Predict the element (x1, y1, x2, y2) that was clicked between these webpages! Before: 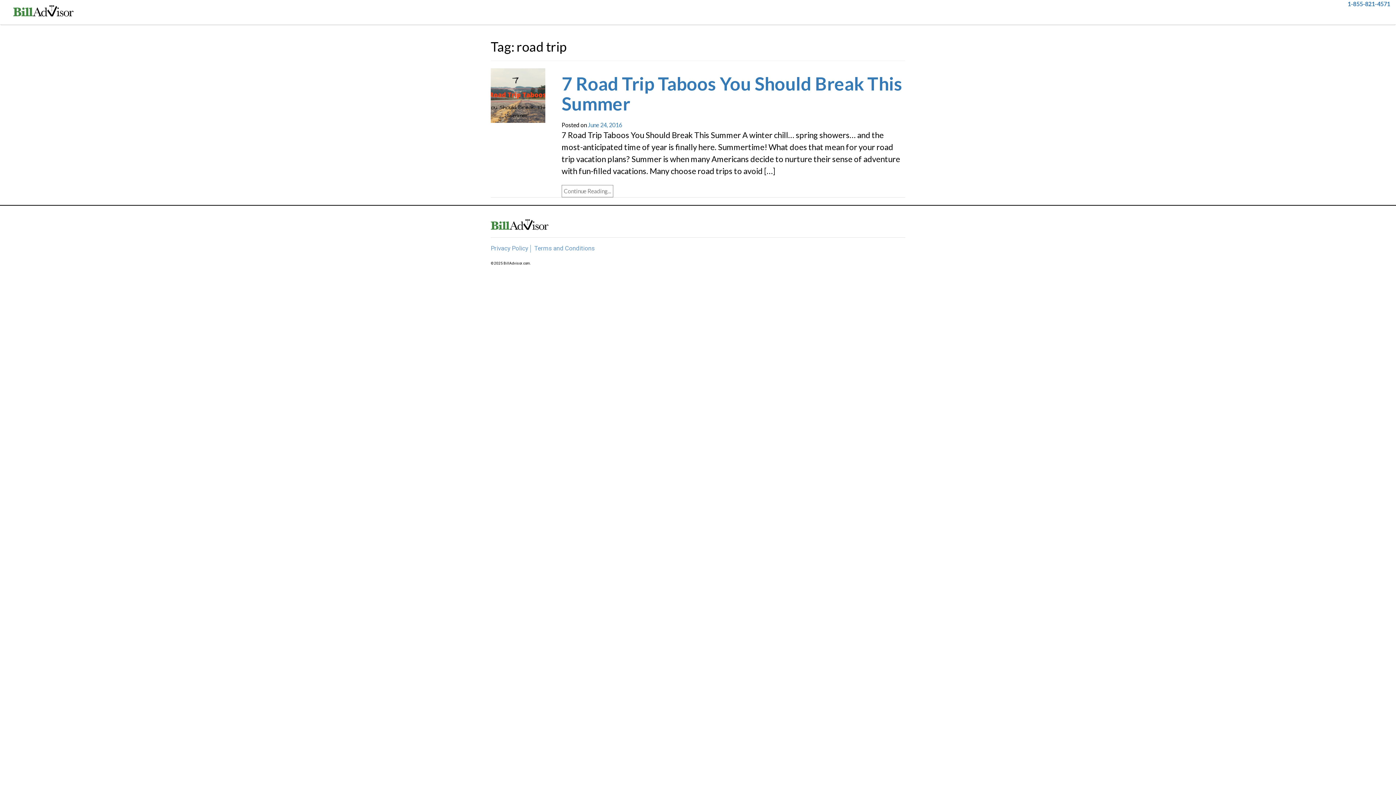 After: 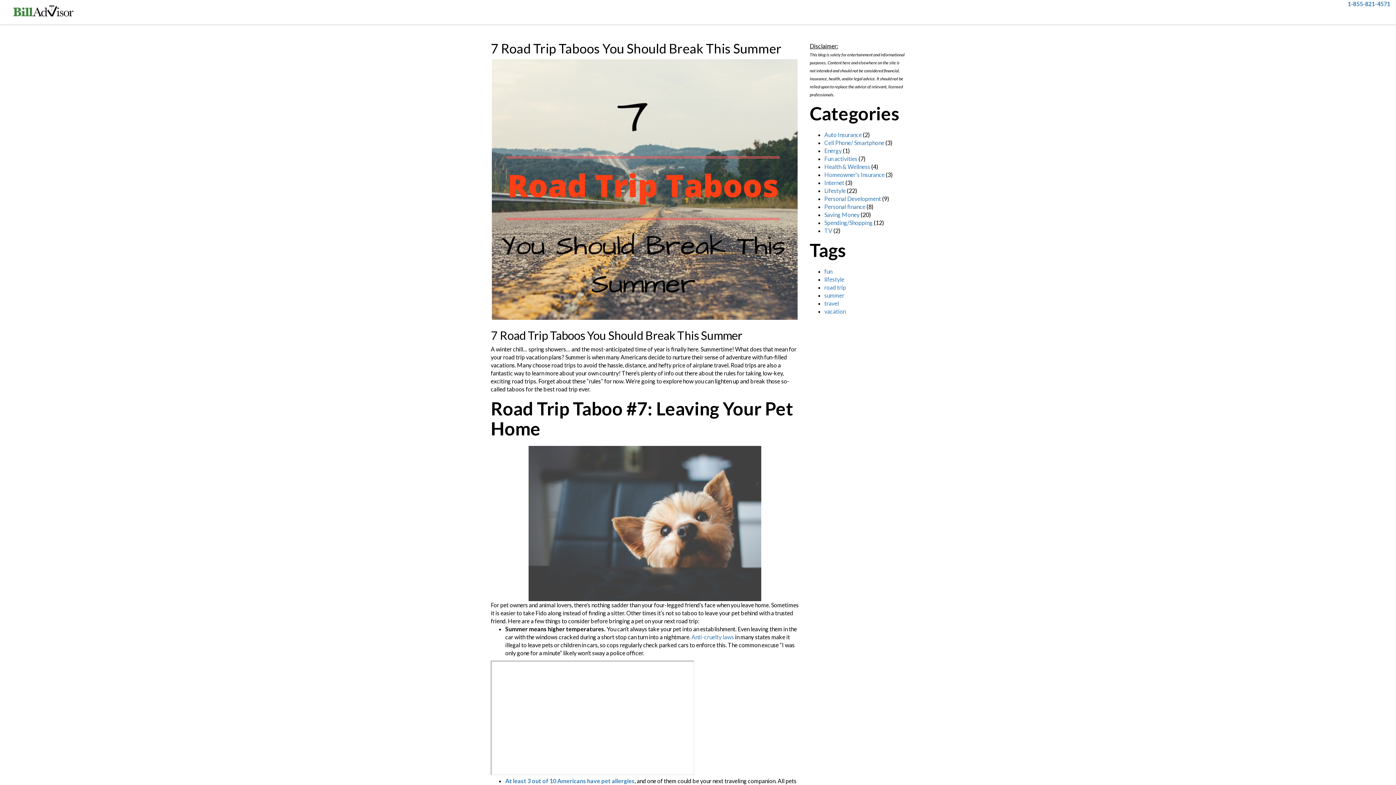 Action: bbox: (561, 185, 613, 197) label: Continue Reading...